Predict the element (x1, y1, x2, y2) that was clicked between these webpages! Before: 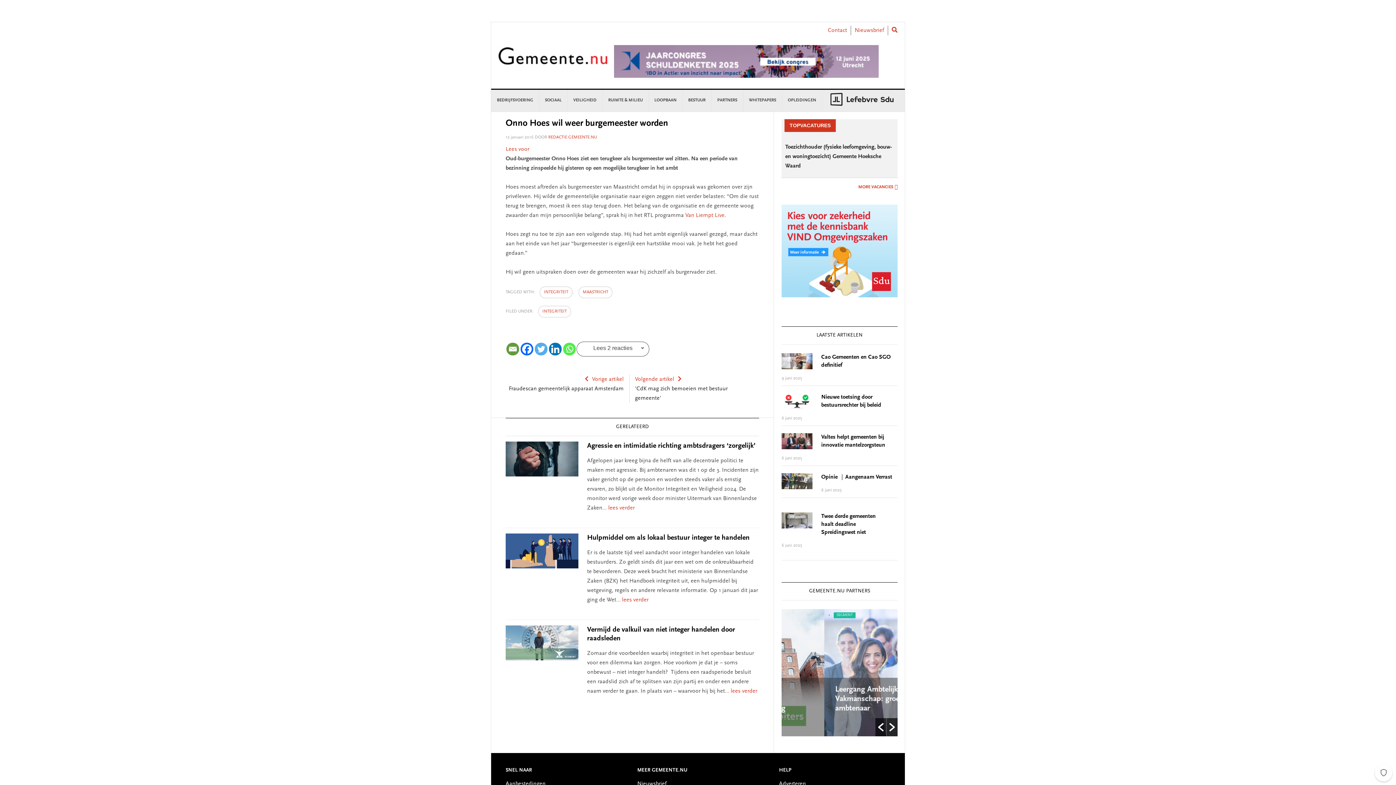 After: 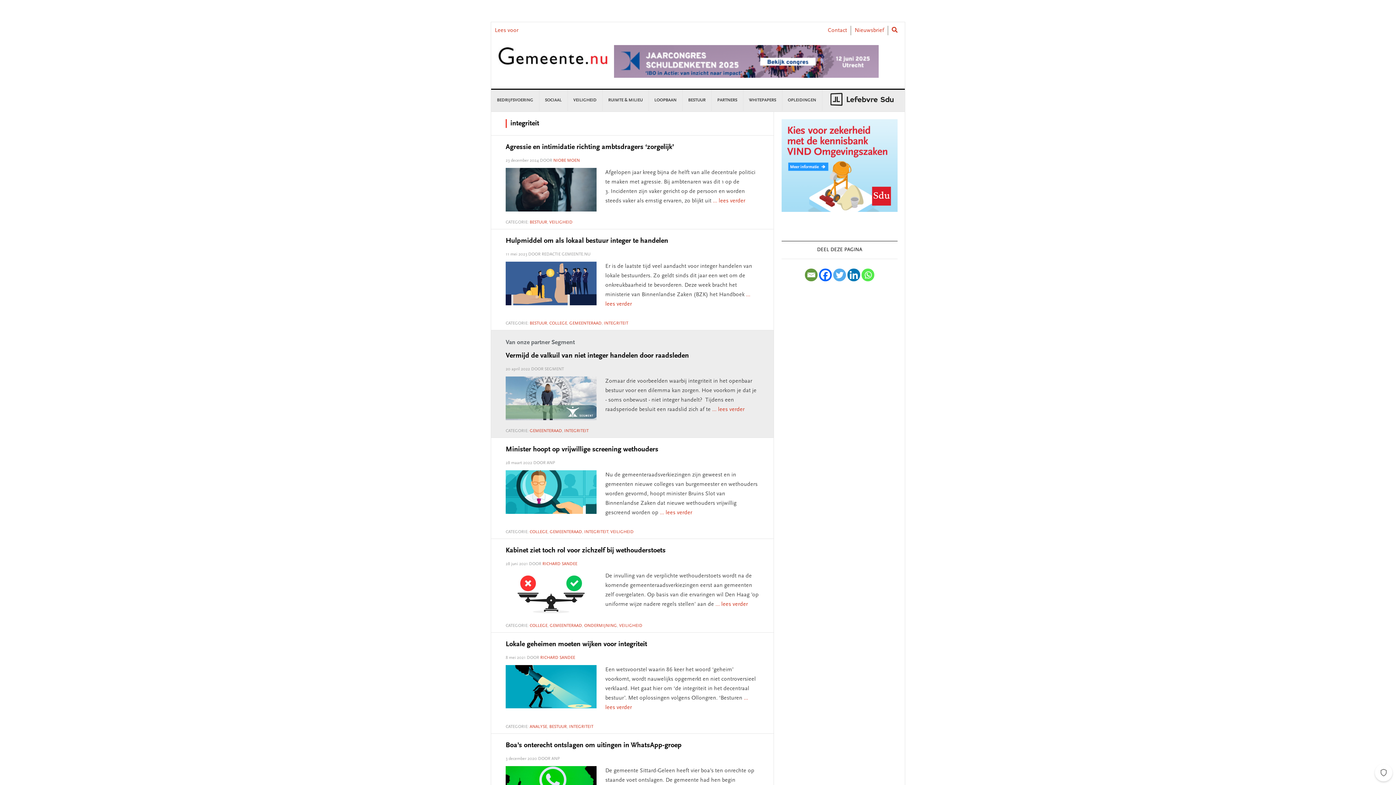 Action: label: INTEGRITEIT bbox: (539, 286, 572, 298)